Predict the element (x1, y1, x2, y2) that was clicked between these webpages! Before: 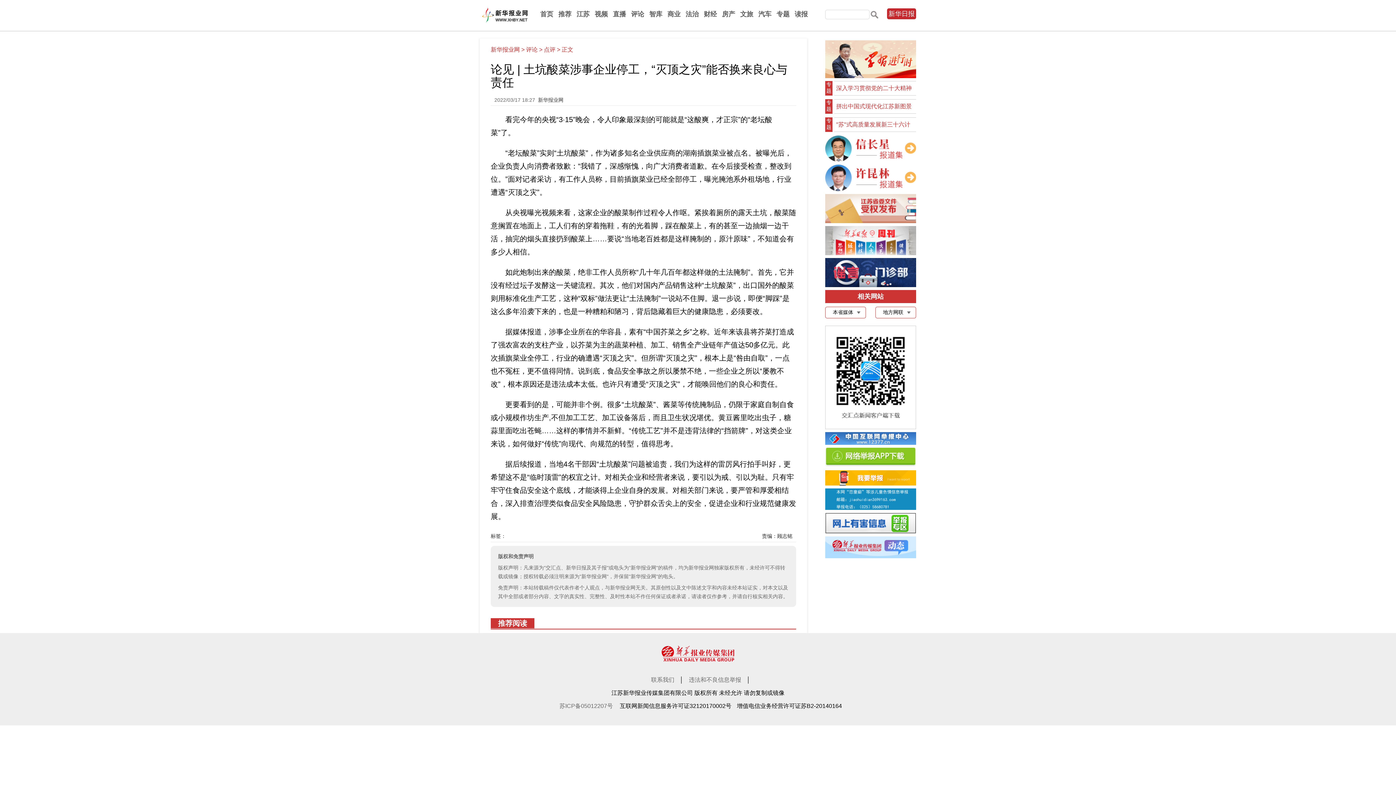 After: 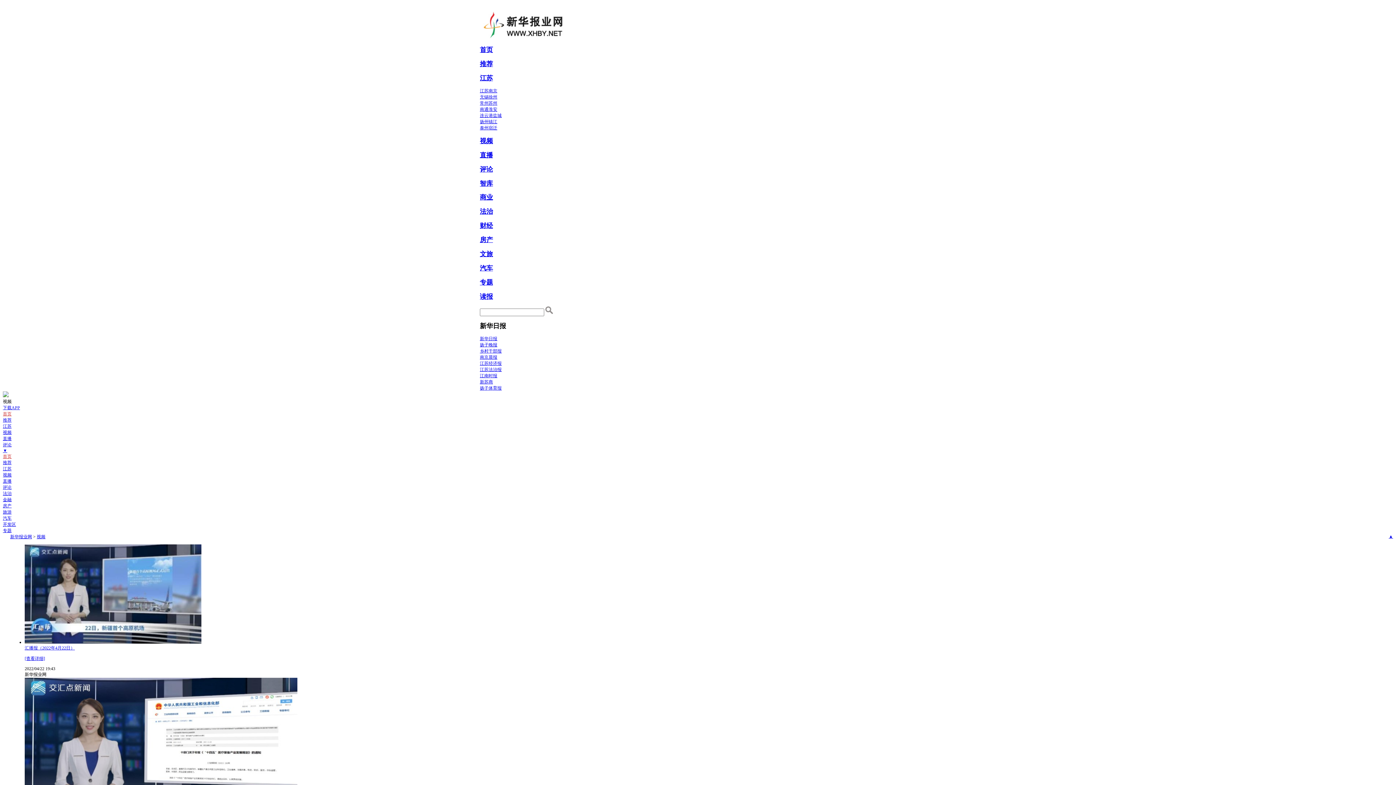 Action: label: 视频 bbox: (594, 10, 608, 17)